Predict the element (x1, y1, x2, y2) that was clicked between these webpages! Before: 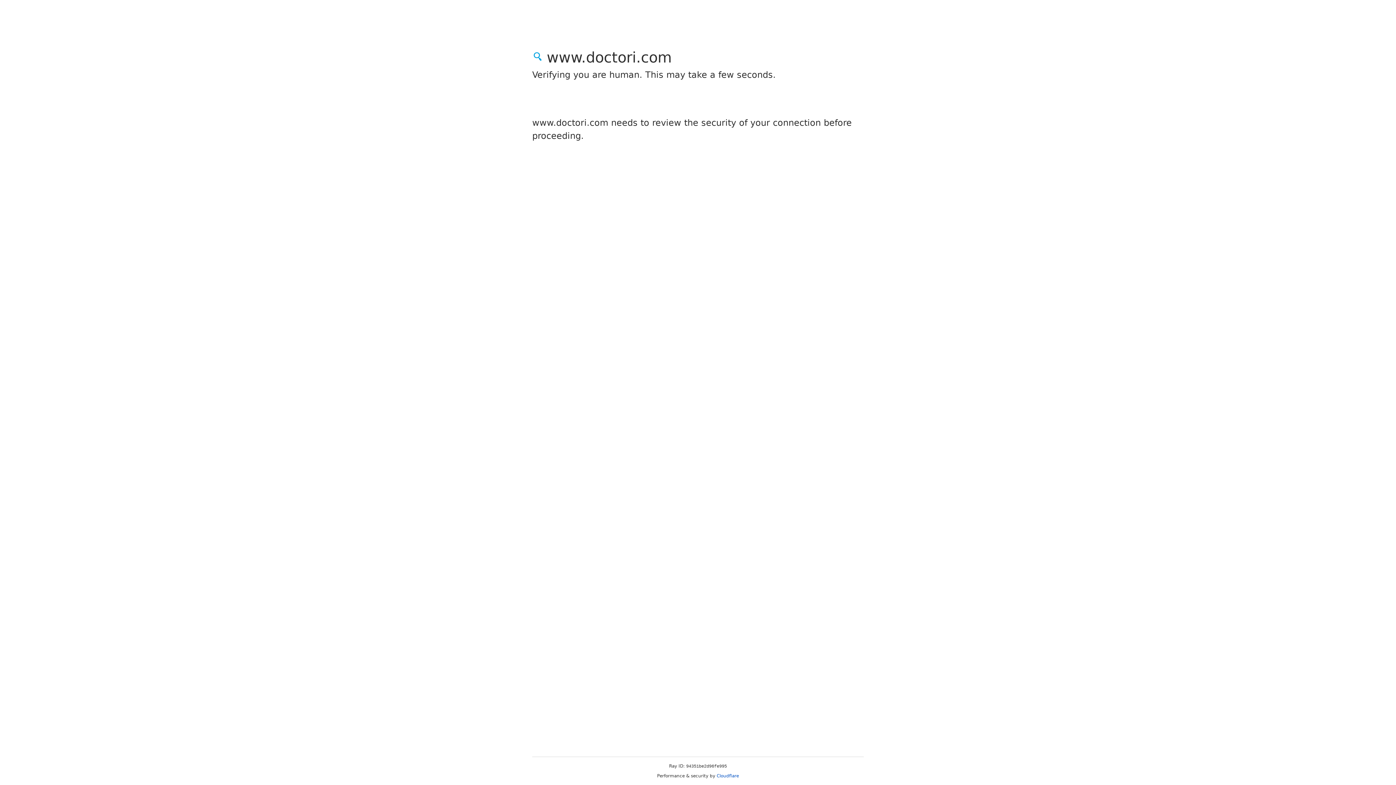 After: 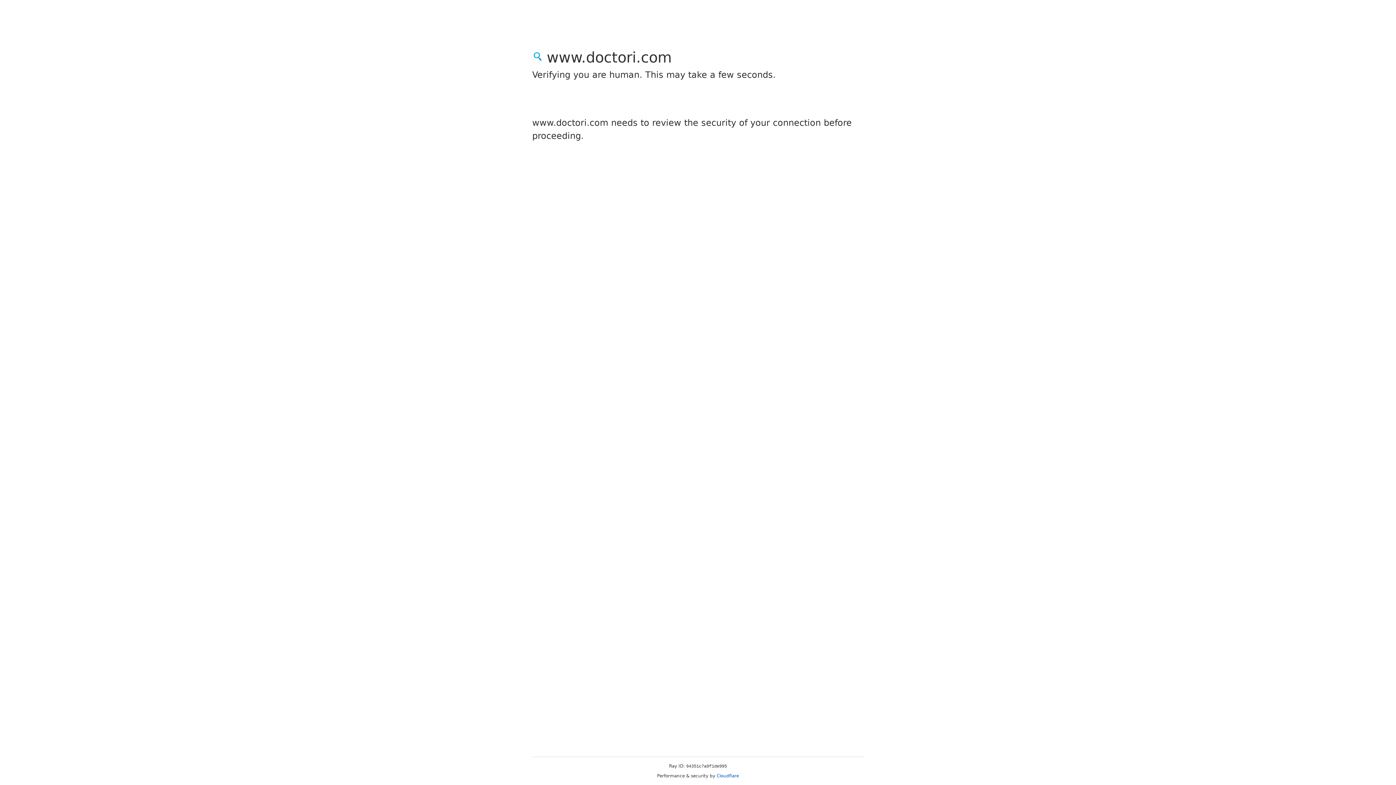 Action: bbox: (716, 773, 739, 778) label: Cloudflare